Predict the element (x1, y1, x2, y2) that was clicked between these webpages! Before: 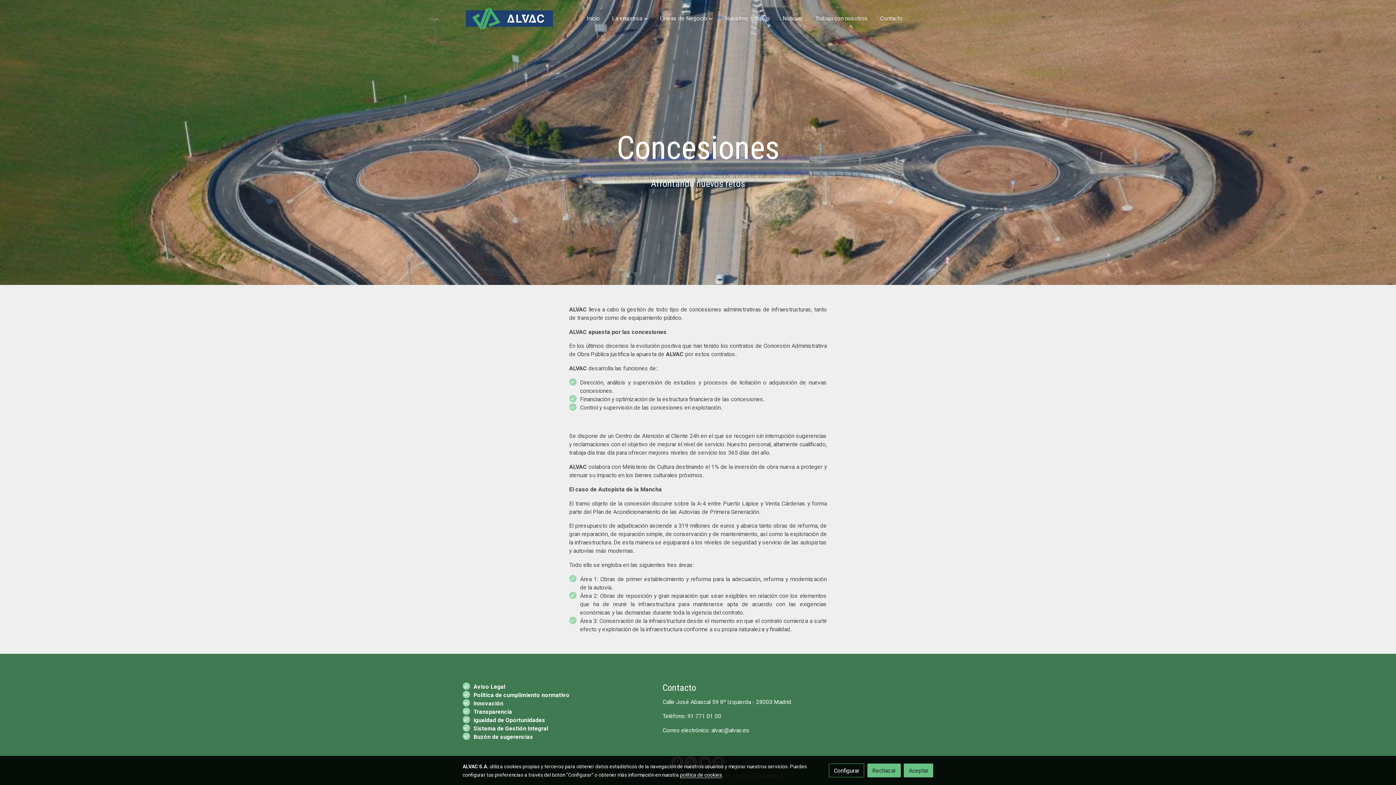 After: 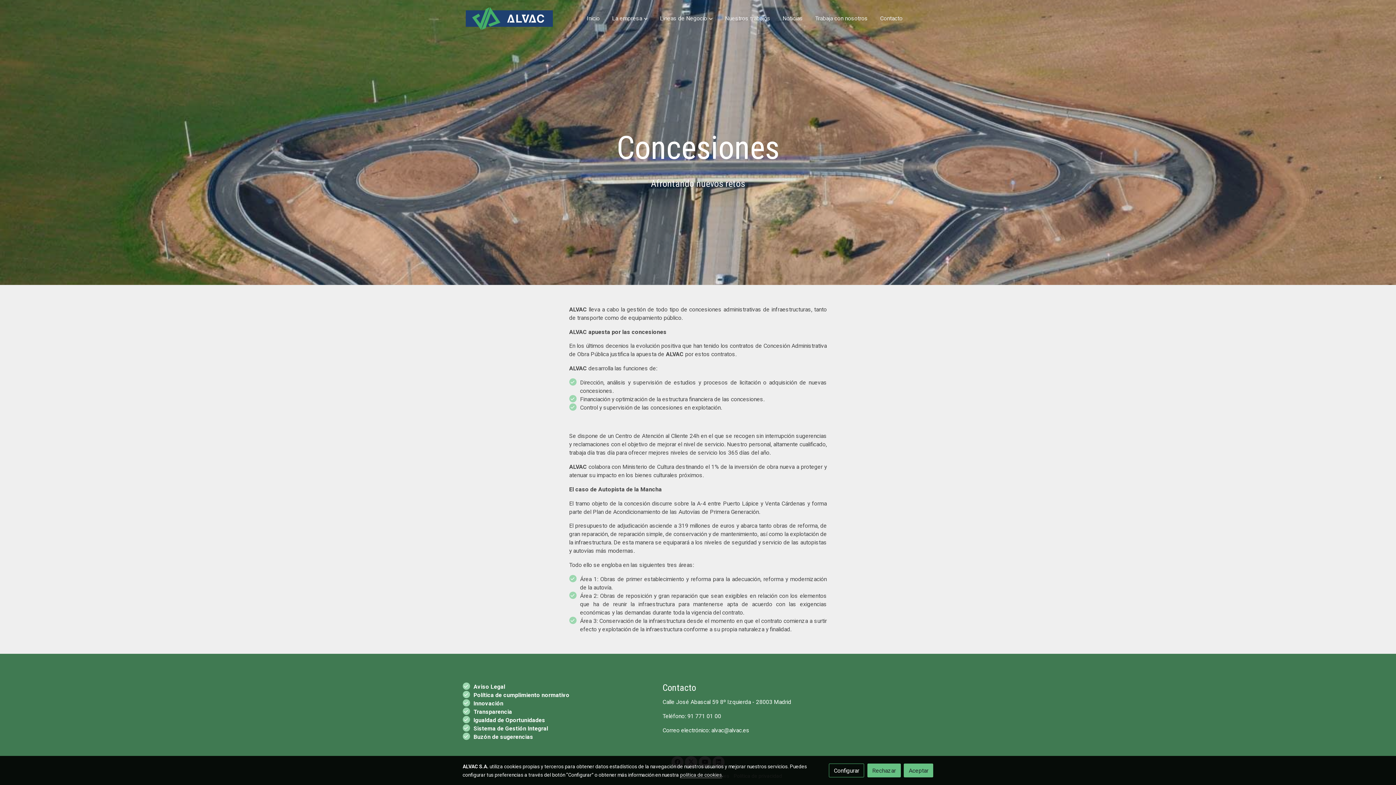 Action: label: política de cookies bbox: (680, 772, 722, 778)